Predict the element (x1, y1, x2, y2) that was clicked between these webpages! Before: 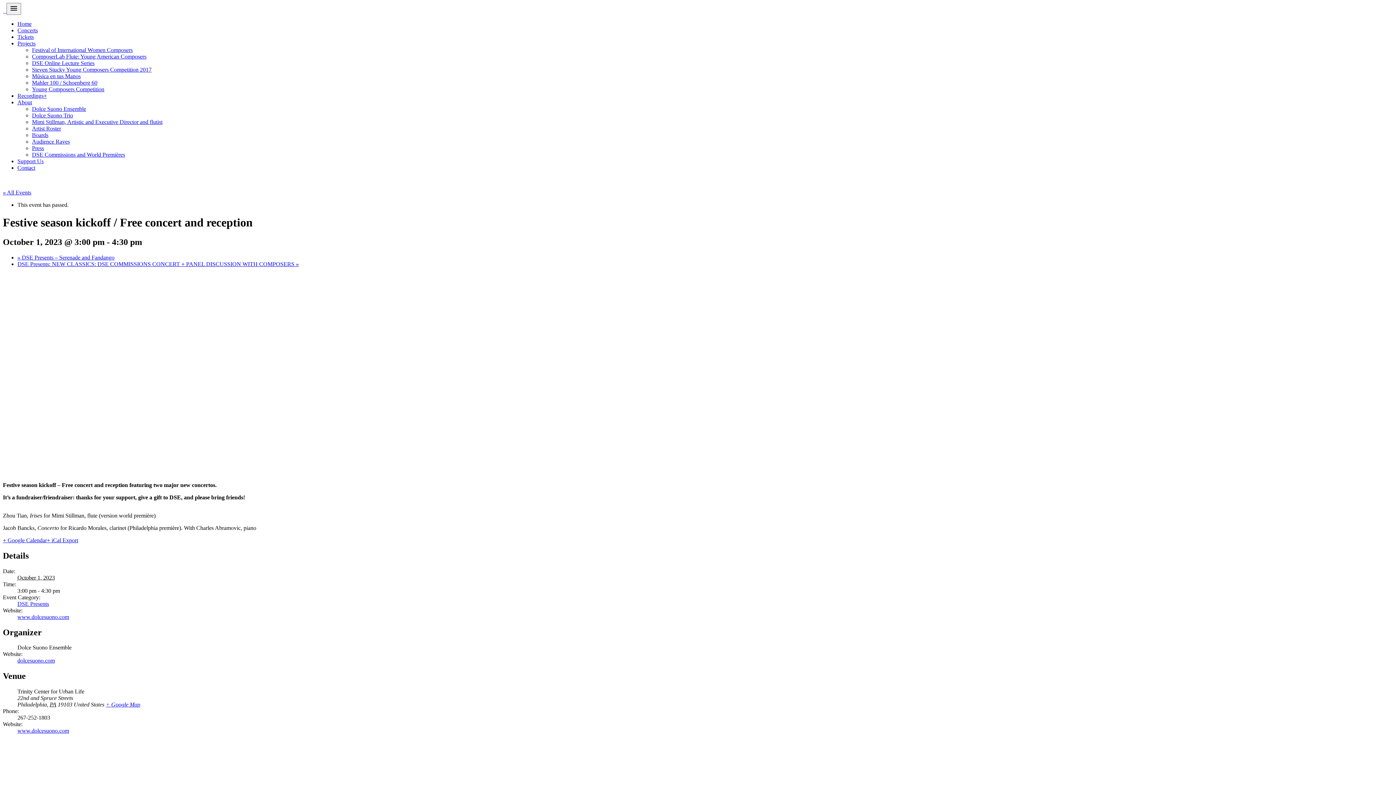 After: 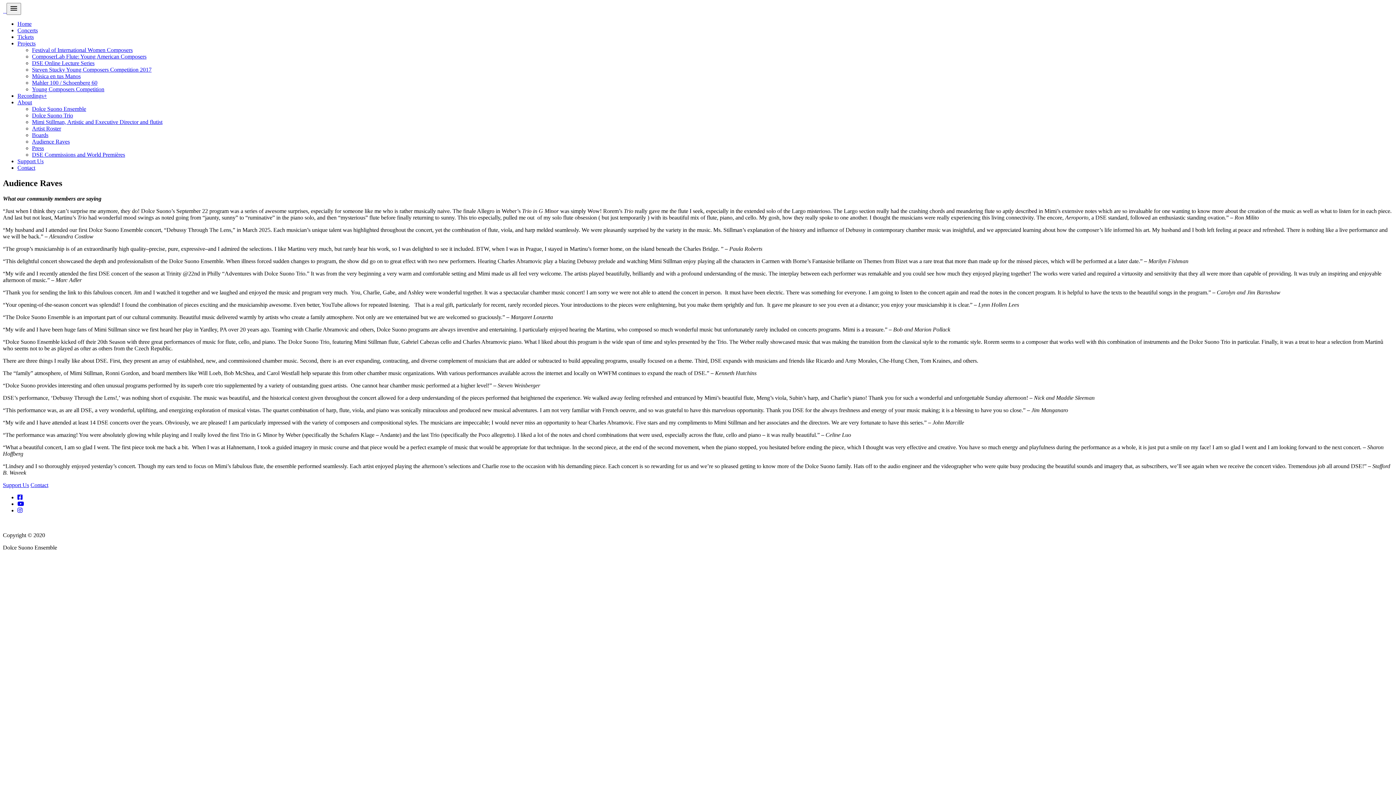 Action: label: Audience Raves bbox: (32, 138, 69, 144)